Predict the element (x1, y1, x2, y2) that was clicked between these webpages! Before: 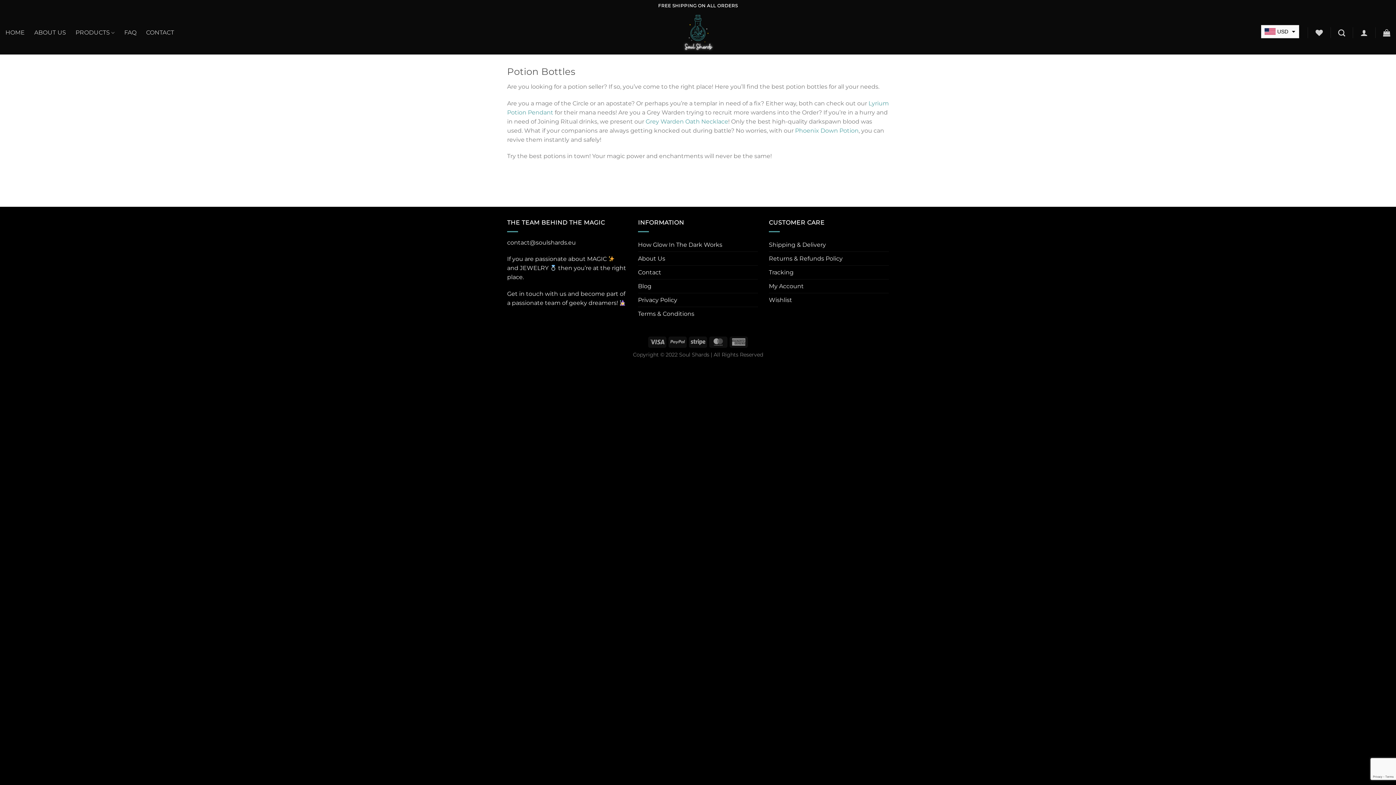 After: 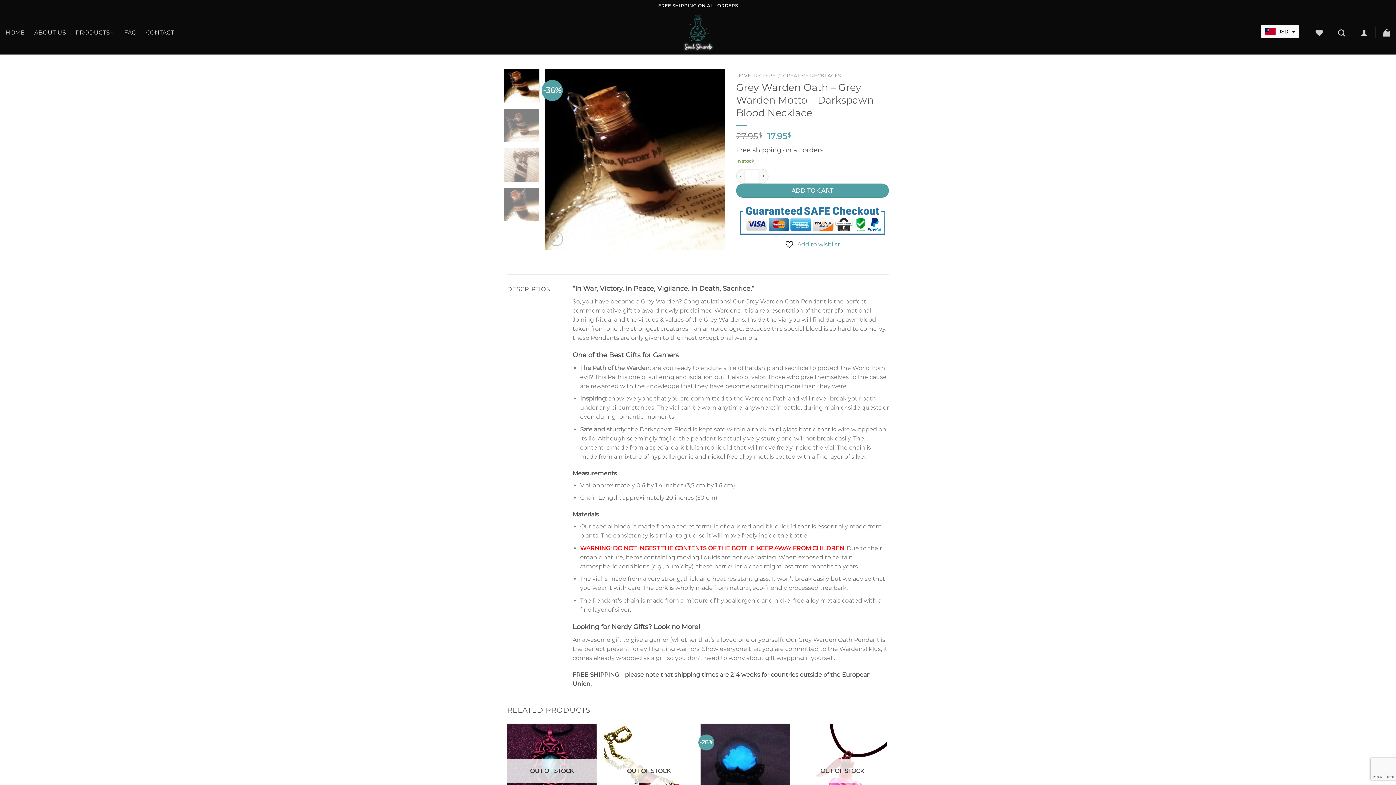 Action: bbox: (645, 118, 728, 124) label: Grey Warden Oath Necklace